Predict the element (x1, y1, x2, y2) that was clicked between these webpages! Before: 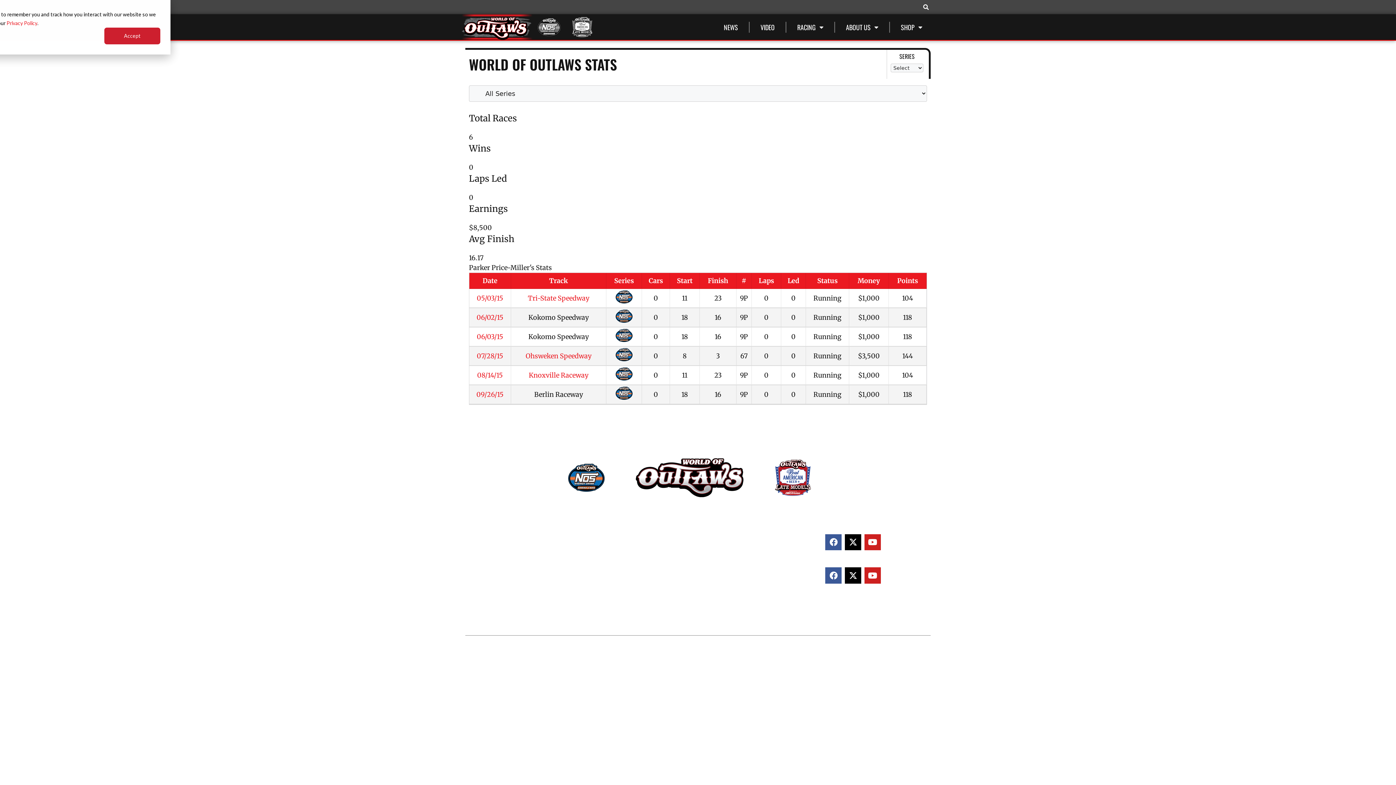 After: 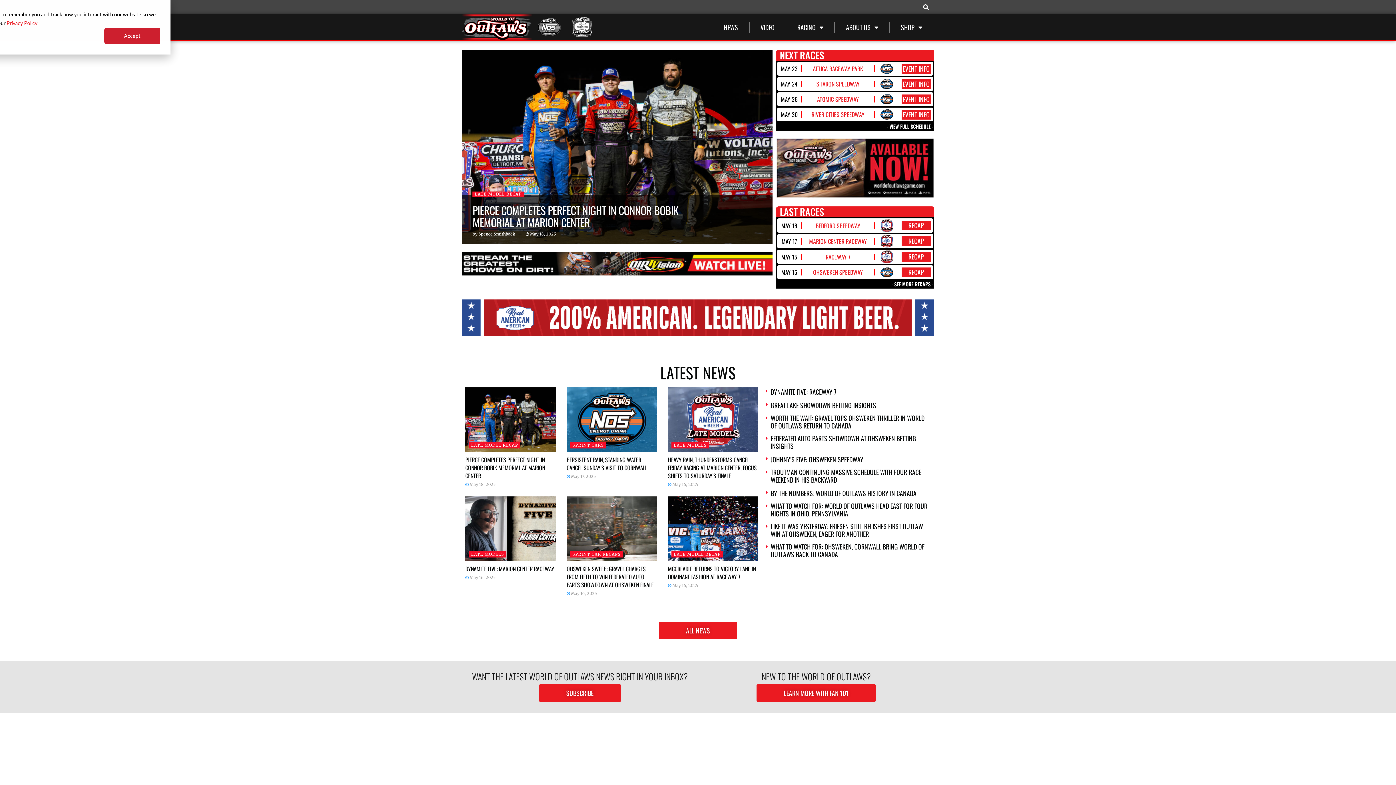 Action: label: World of Outlaws bbox: (522, 530, 563, 540)